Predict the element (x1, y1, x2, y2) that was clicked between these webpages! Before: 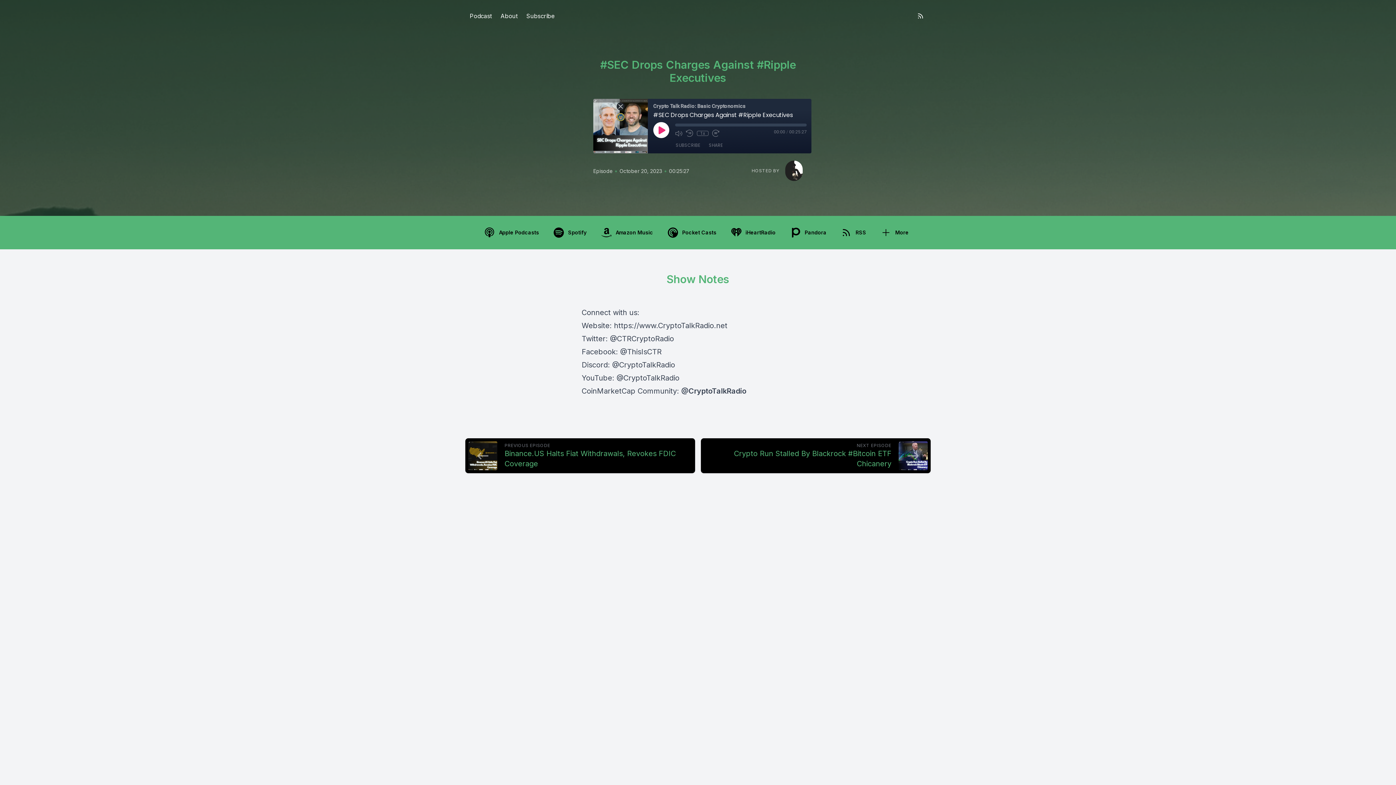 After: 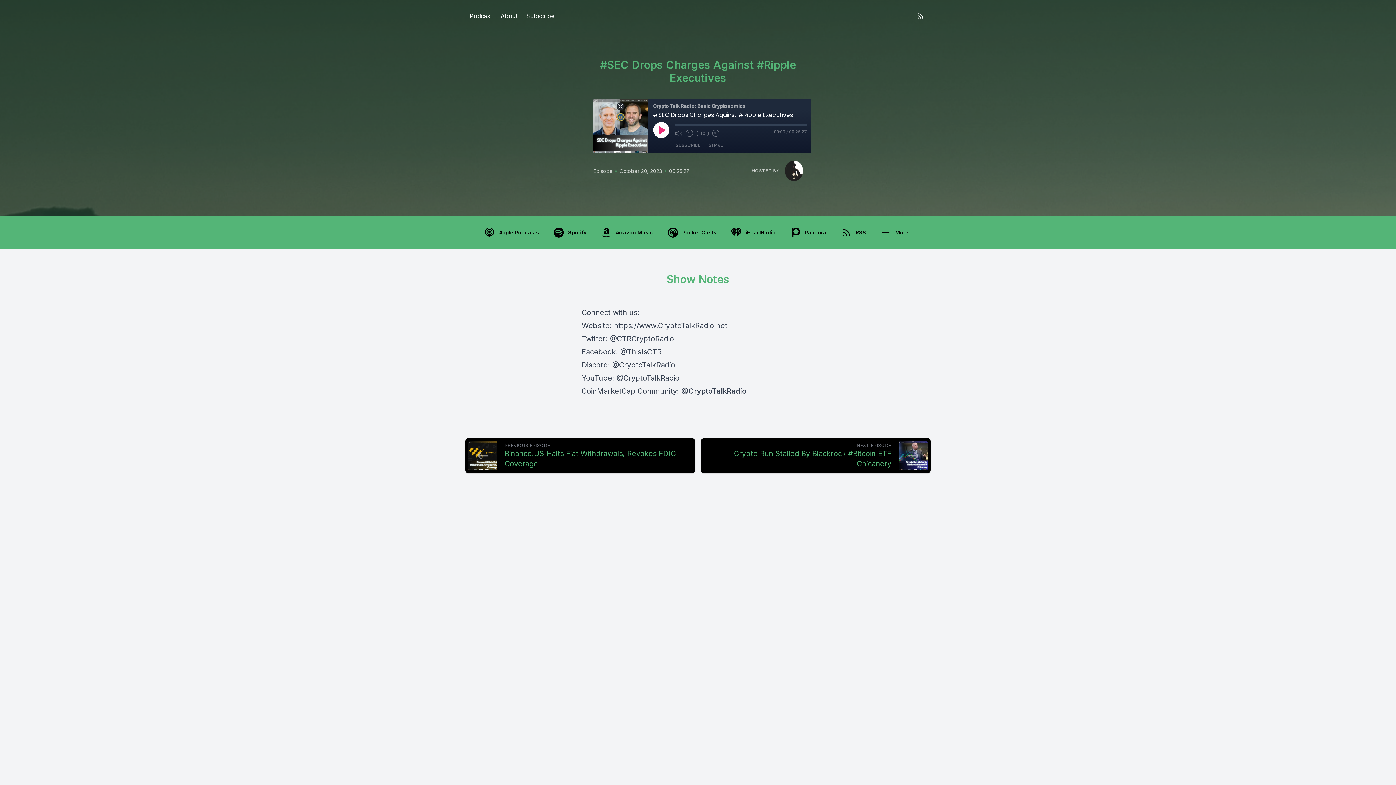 Action: label: Apple Podcasts bbox: (480, 223, 546, 242)